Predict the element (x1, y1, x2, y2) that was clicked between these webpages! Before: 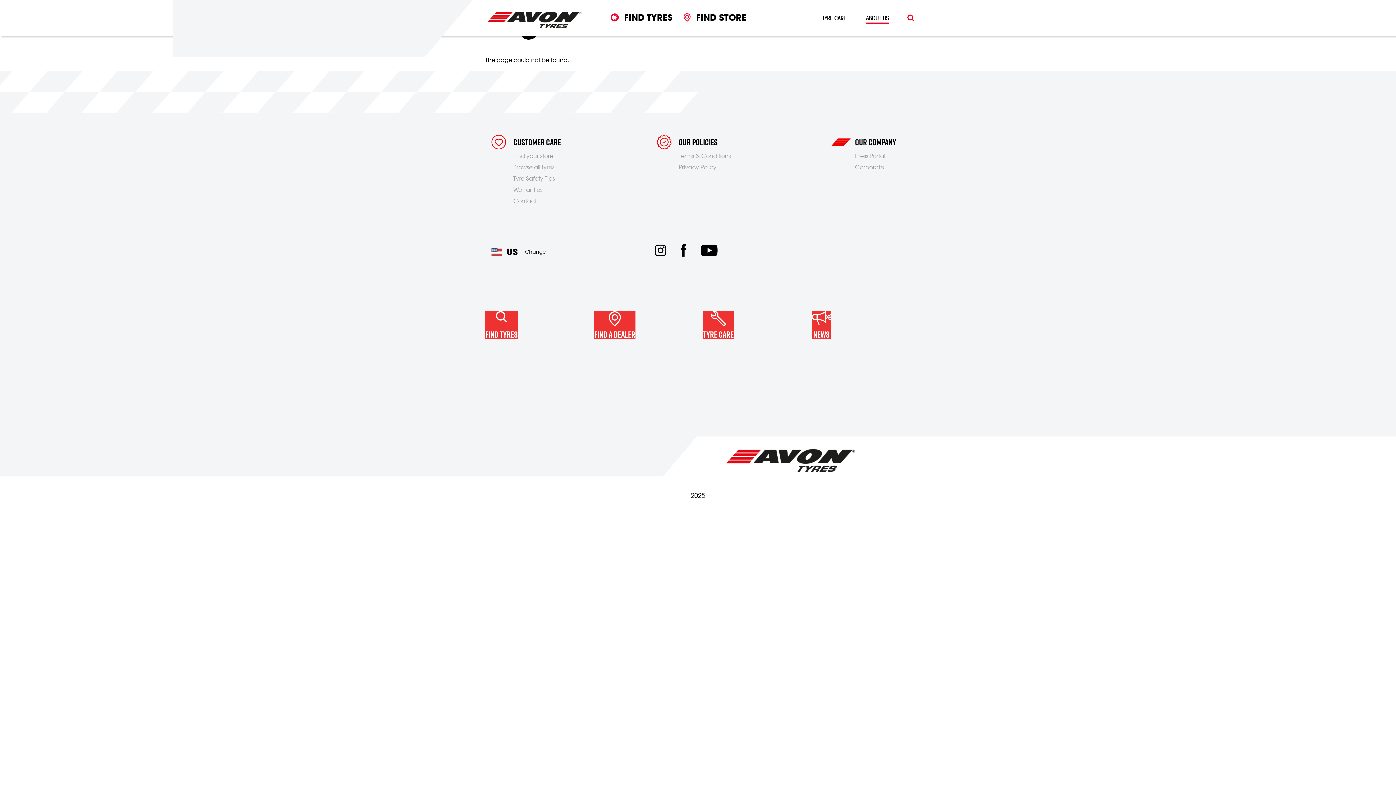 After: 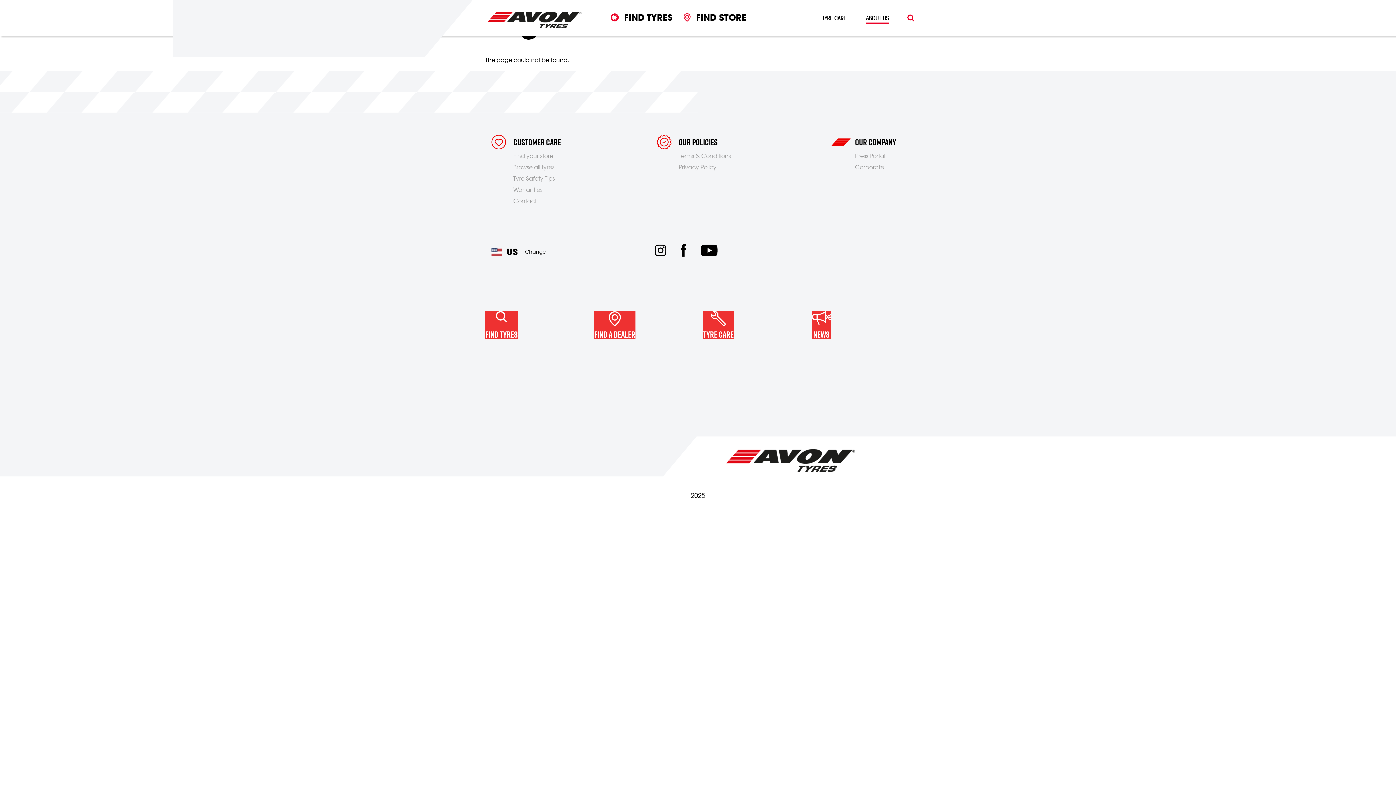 Action: label: NEWS bbox: (812, 311, 910, 409)